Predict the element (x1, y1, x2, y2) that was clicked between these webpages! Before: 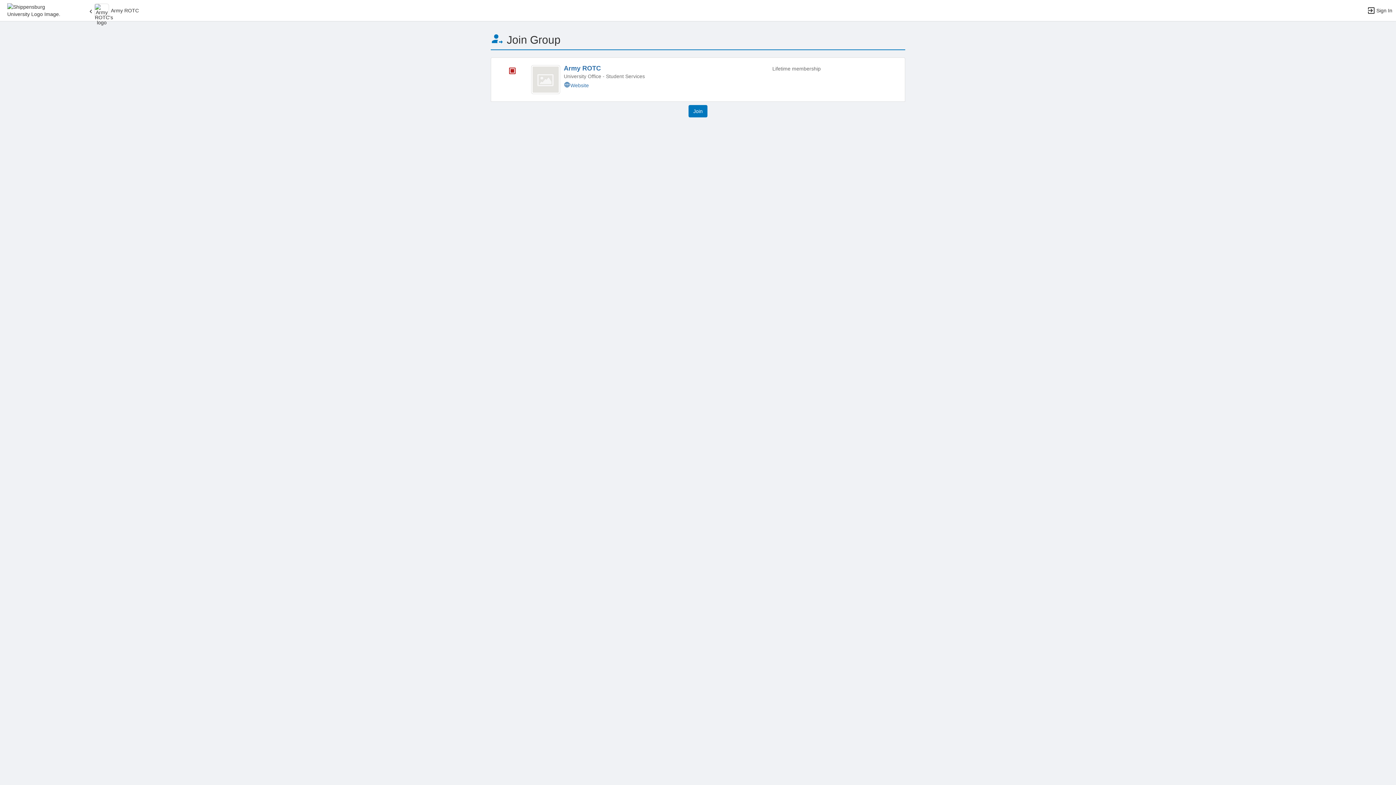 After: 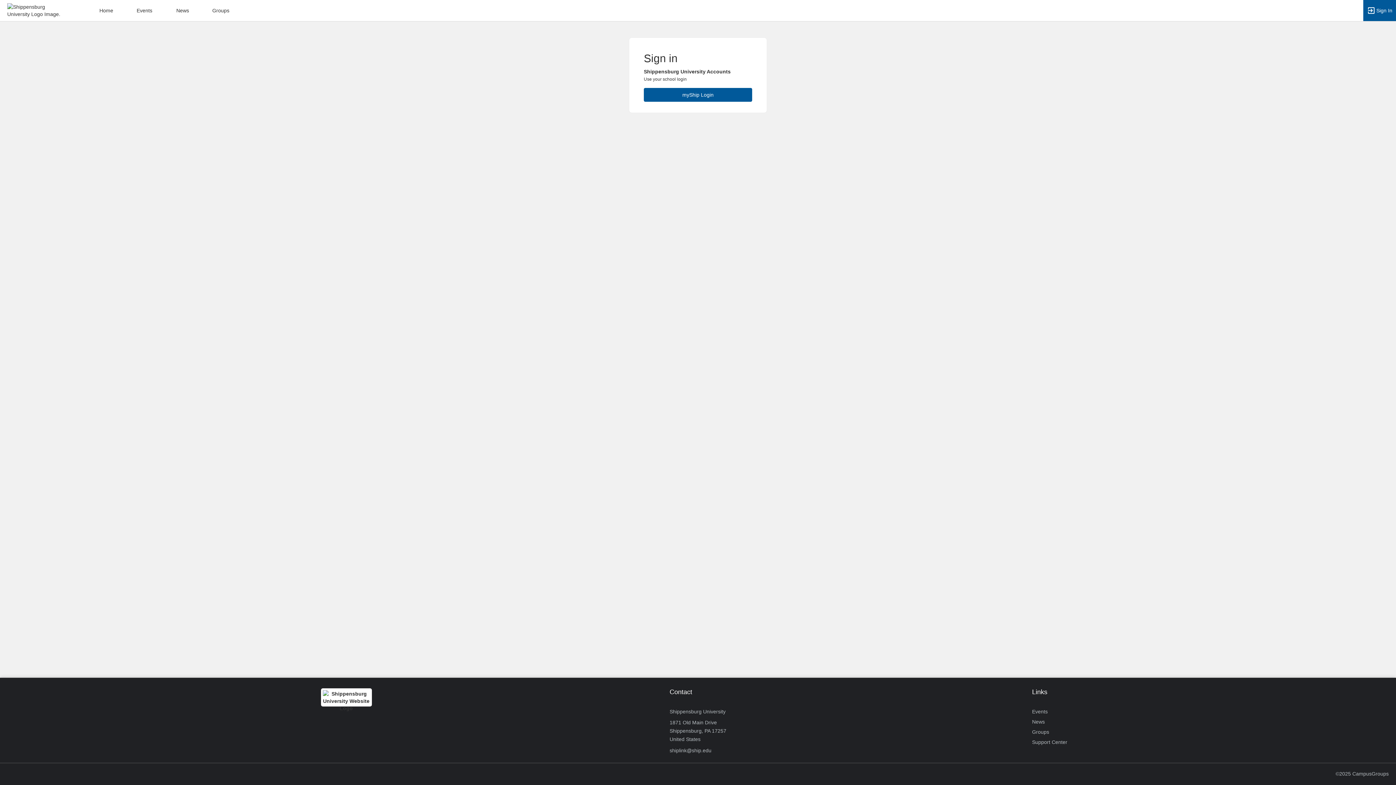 Action: bbox: (1363, 0, 1396, 21) label: Sign In Section